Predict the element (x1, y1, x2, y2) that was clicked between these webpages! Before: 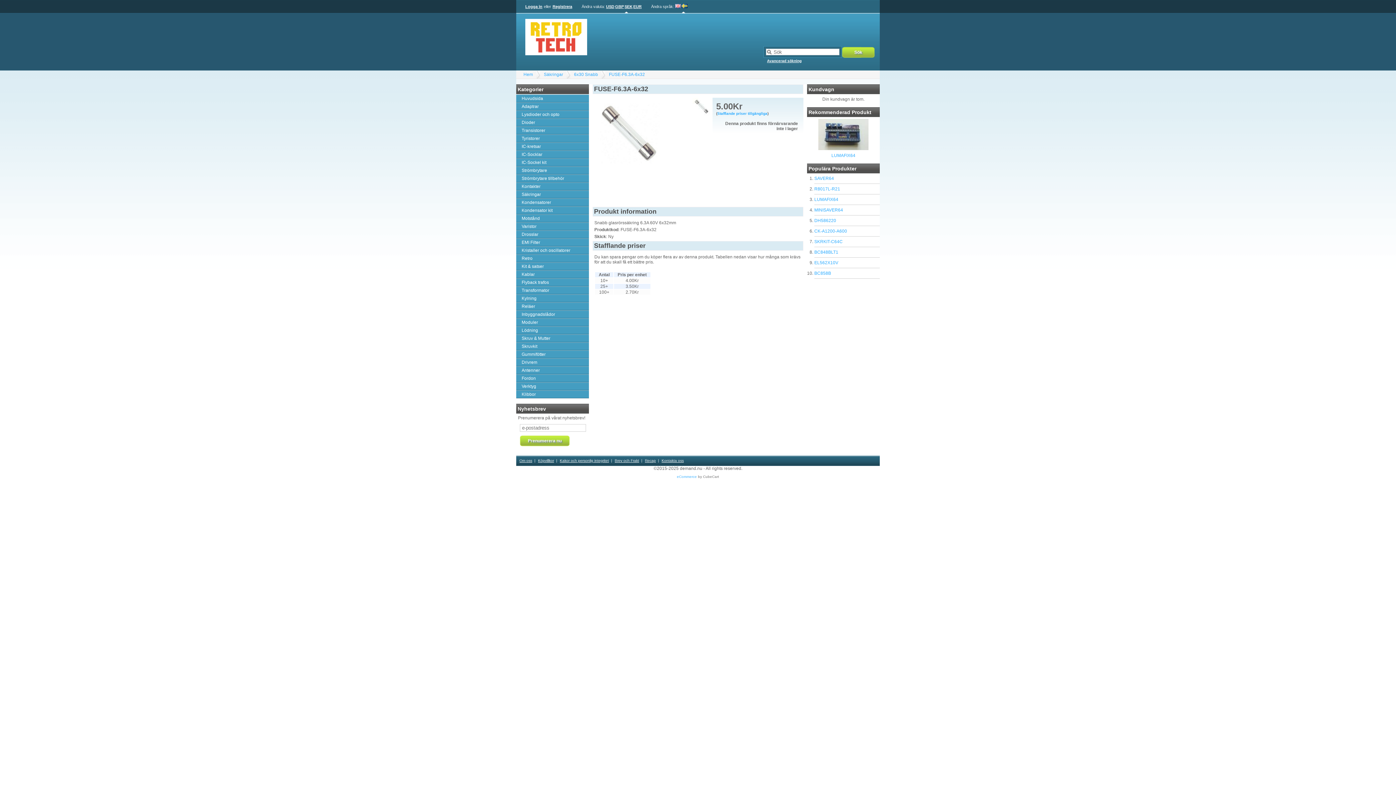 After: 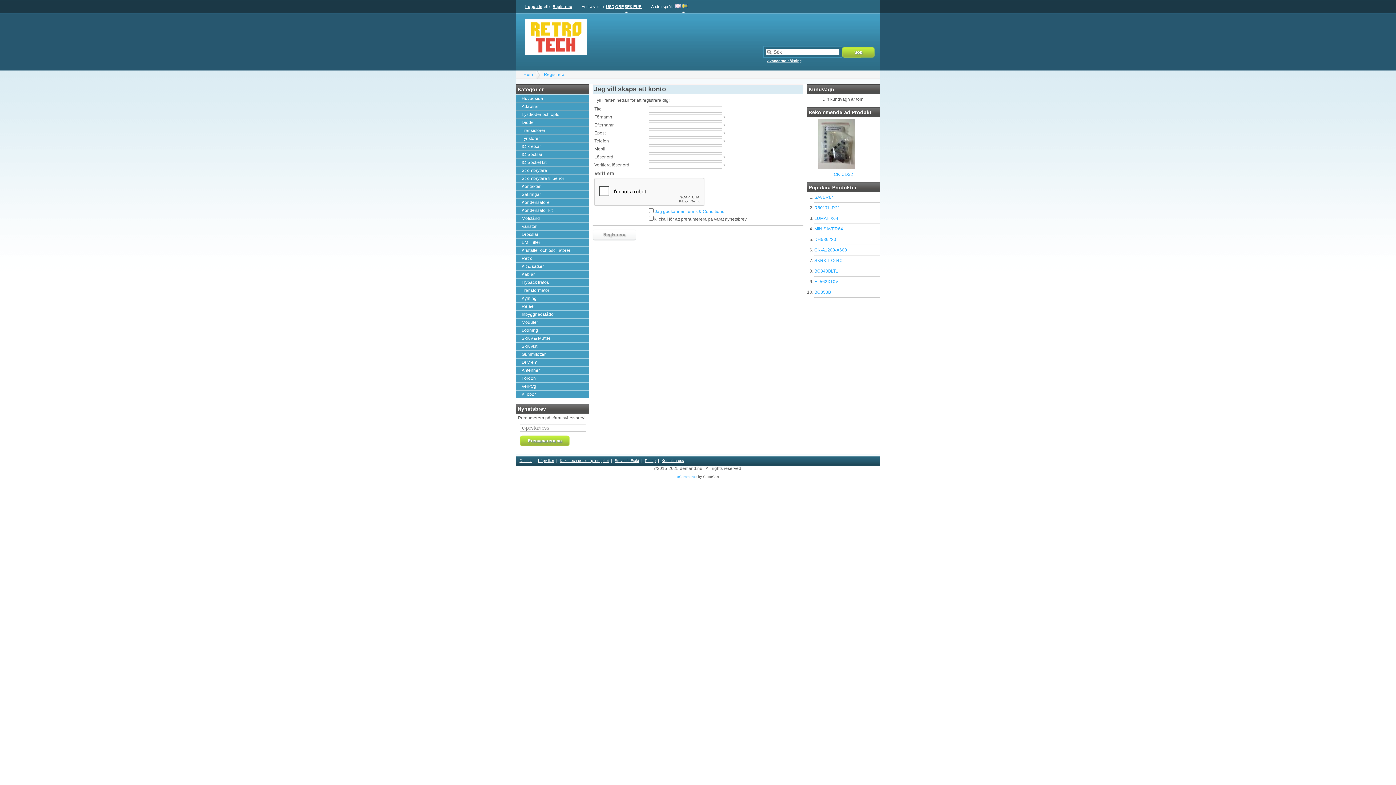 Action: label: Registrera bbox: (552, 0, 572, 13)